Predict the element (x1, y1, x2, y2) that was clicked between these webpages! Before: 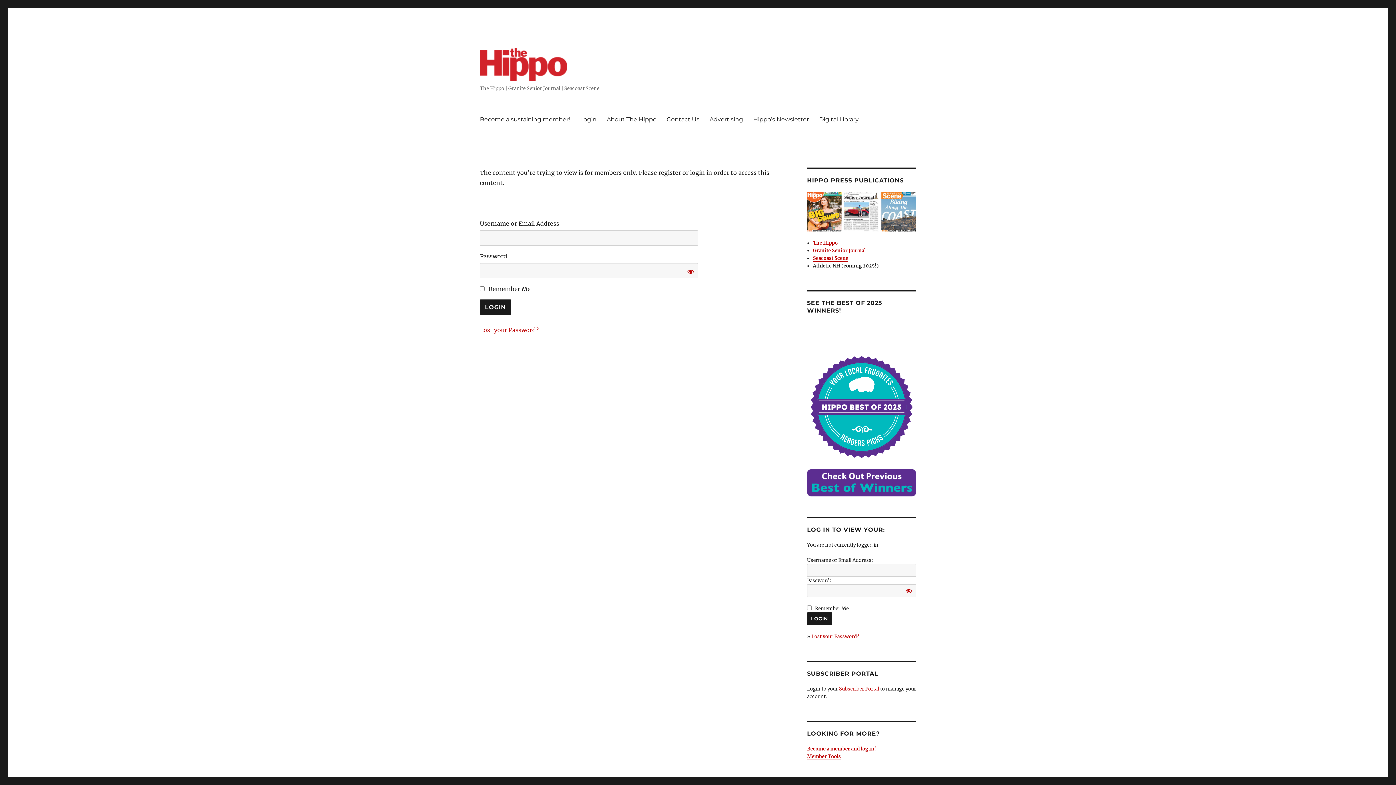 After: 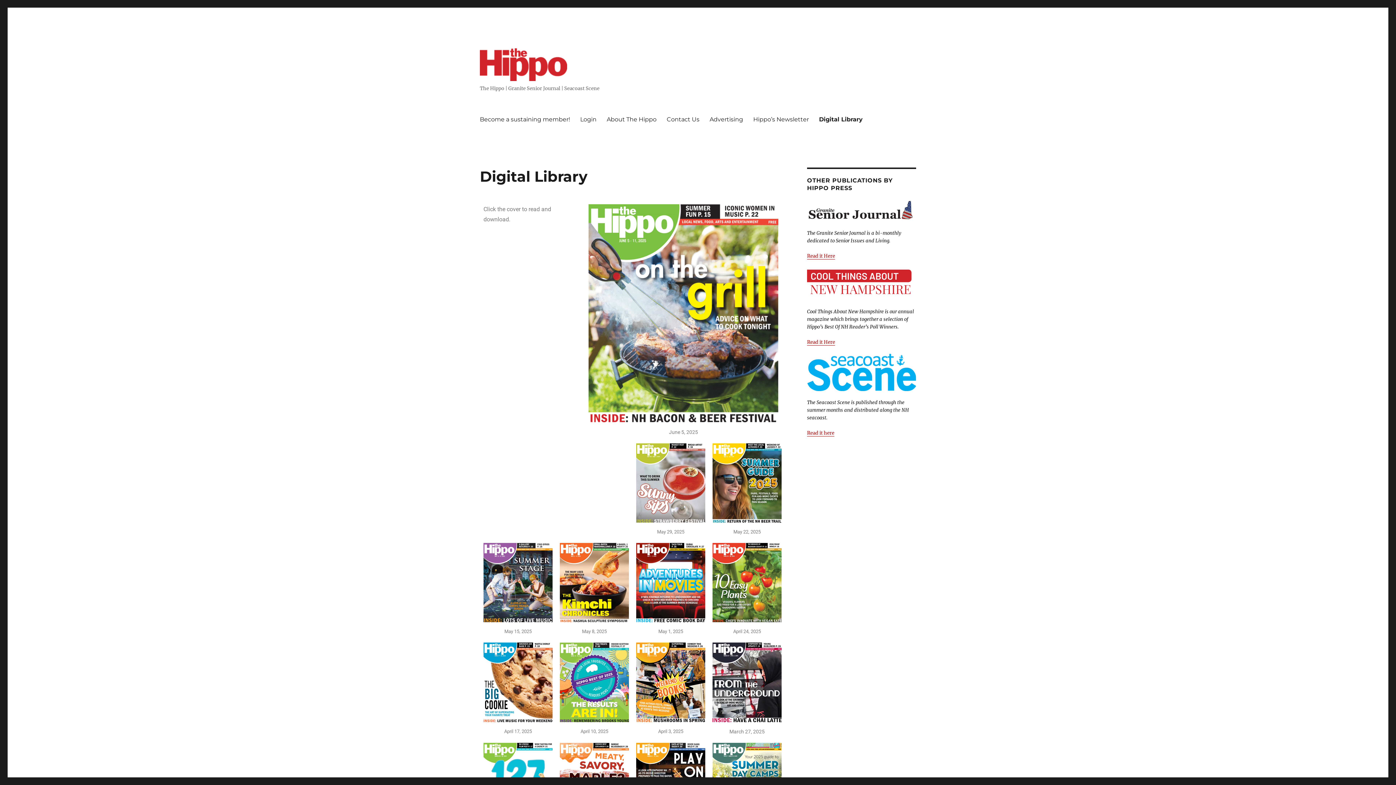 Action: label: Digital Library bbox: (814, 111, 864, 126)